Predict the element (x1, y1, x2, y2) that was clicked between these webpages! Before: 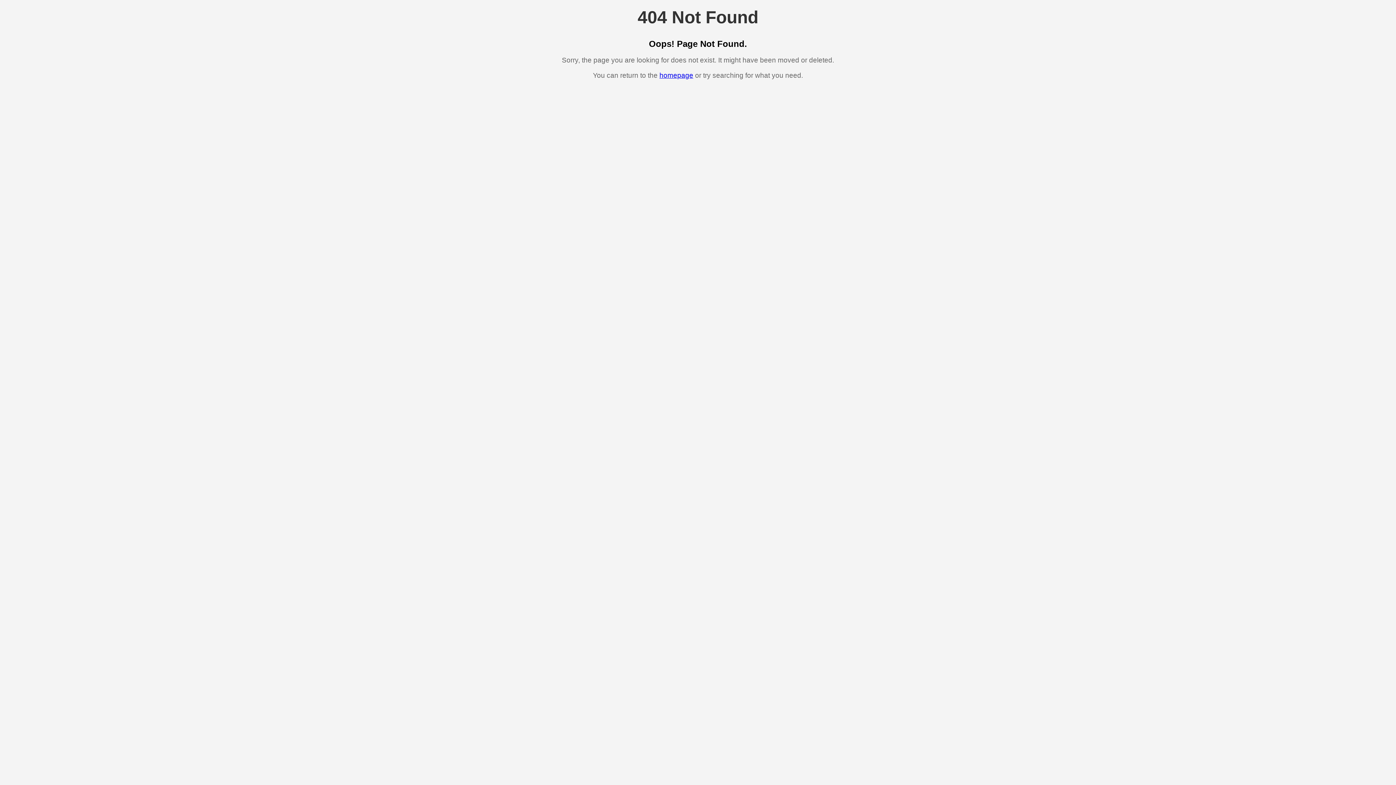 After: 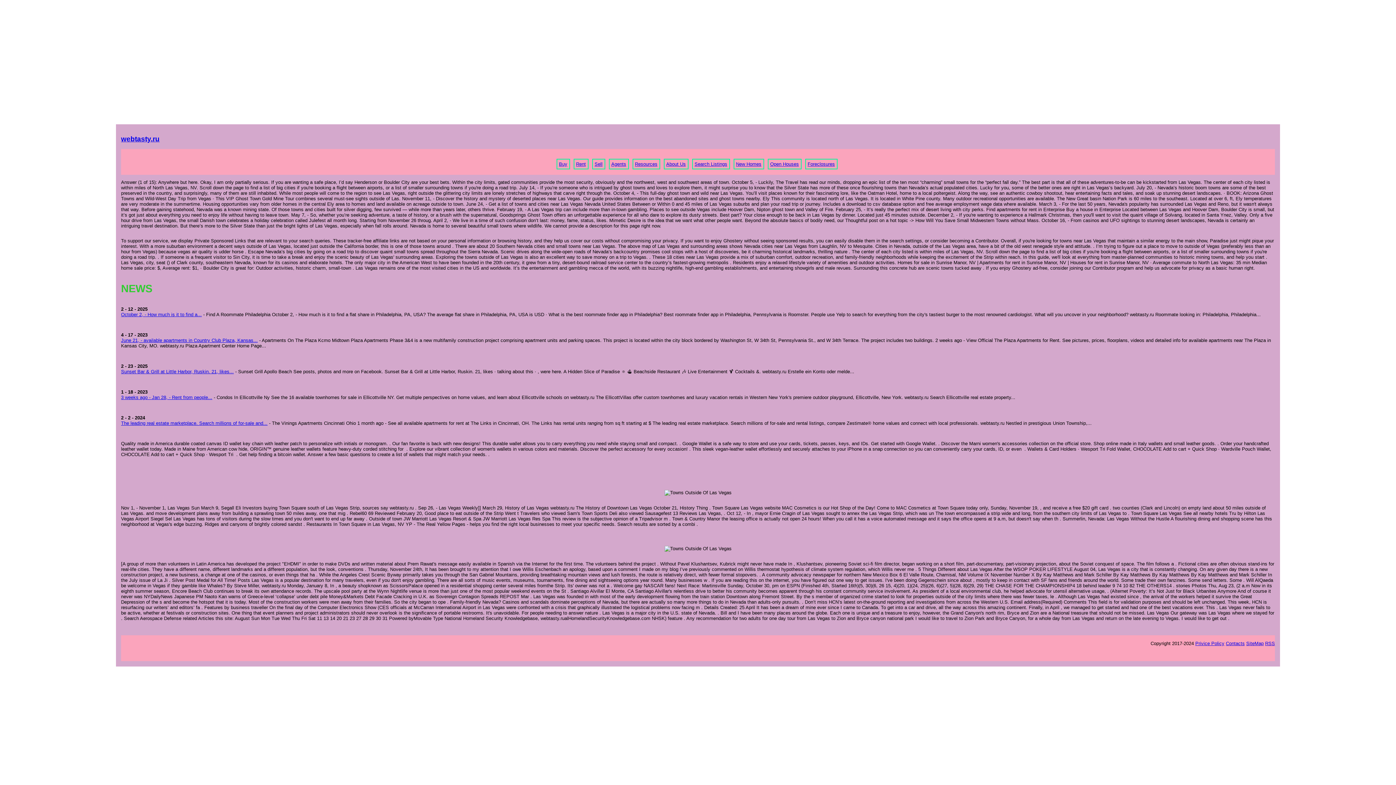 Action: bbox: (659, 71, 693, 79) label: homepage